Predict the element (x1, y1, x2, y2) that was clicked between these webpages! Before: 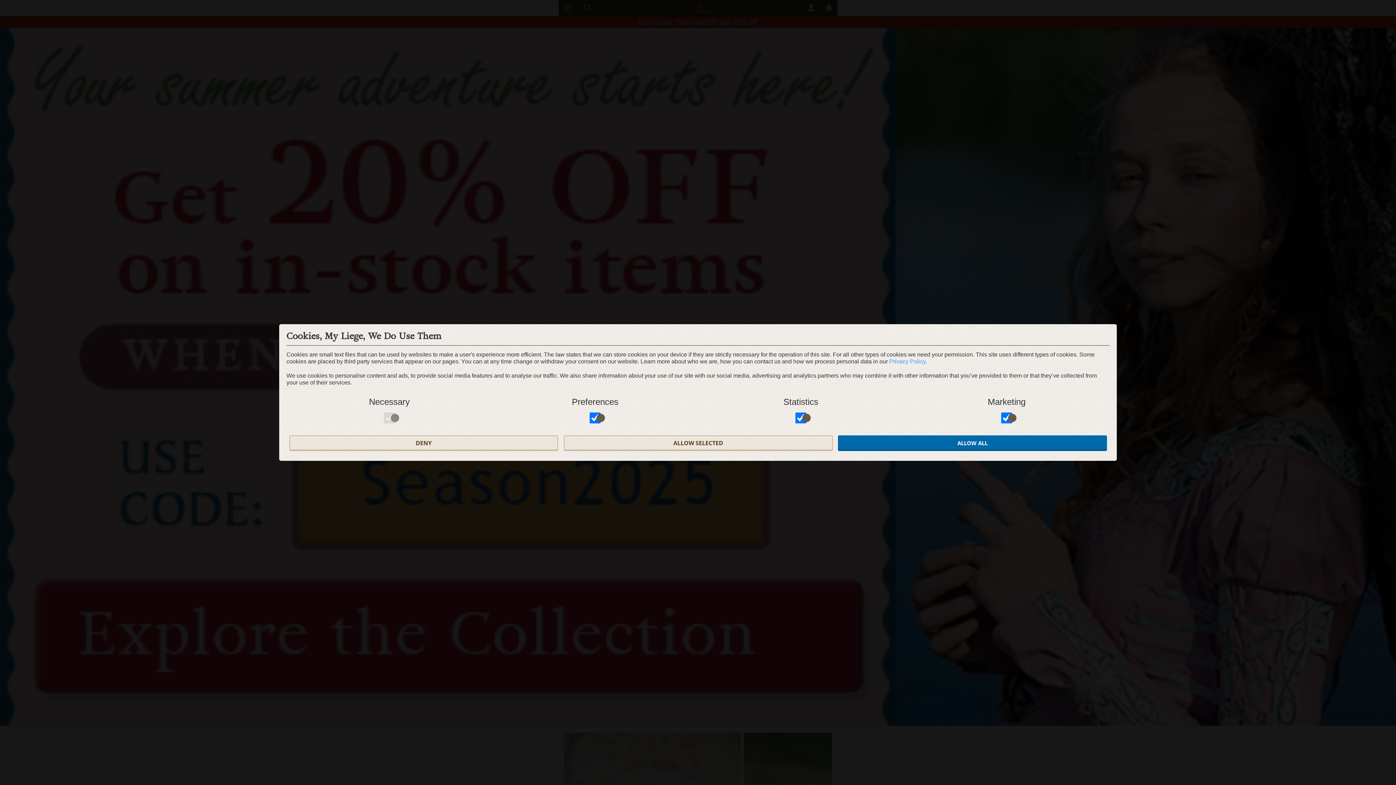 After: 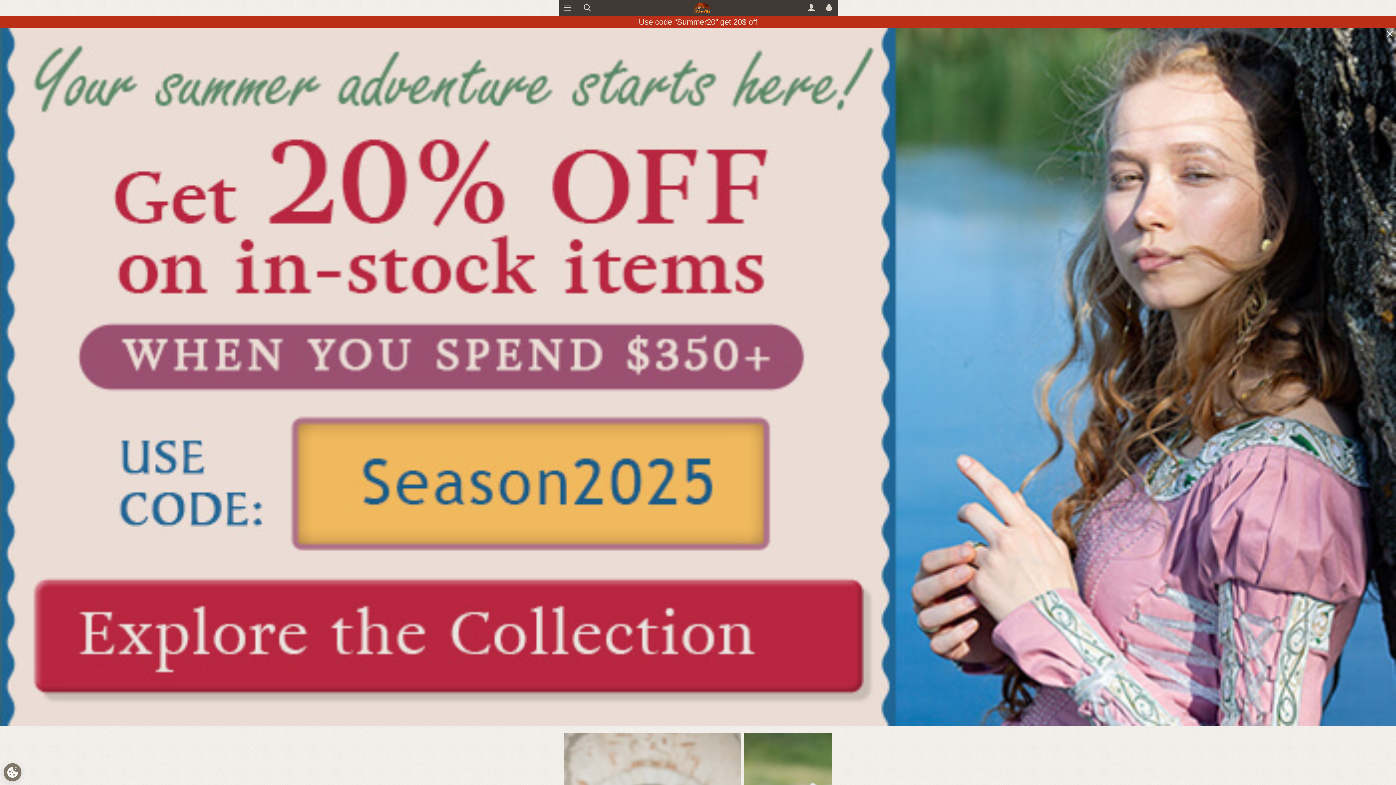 Action: label: DENY bbox: (289, 435, 558, 451)